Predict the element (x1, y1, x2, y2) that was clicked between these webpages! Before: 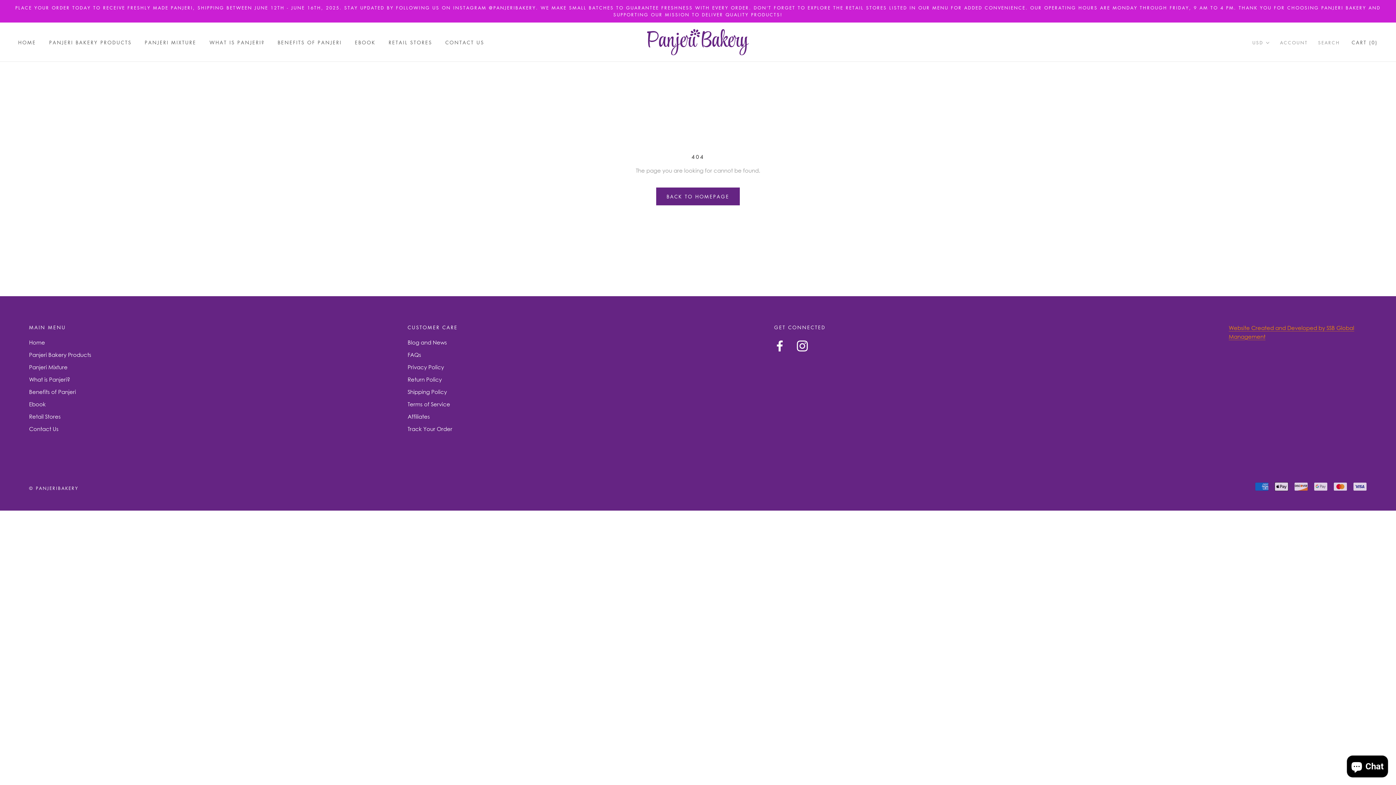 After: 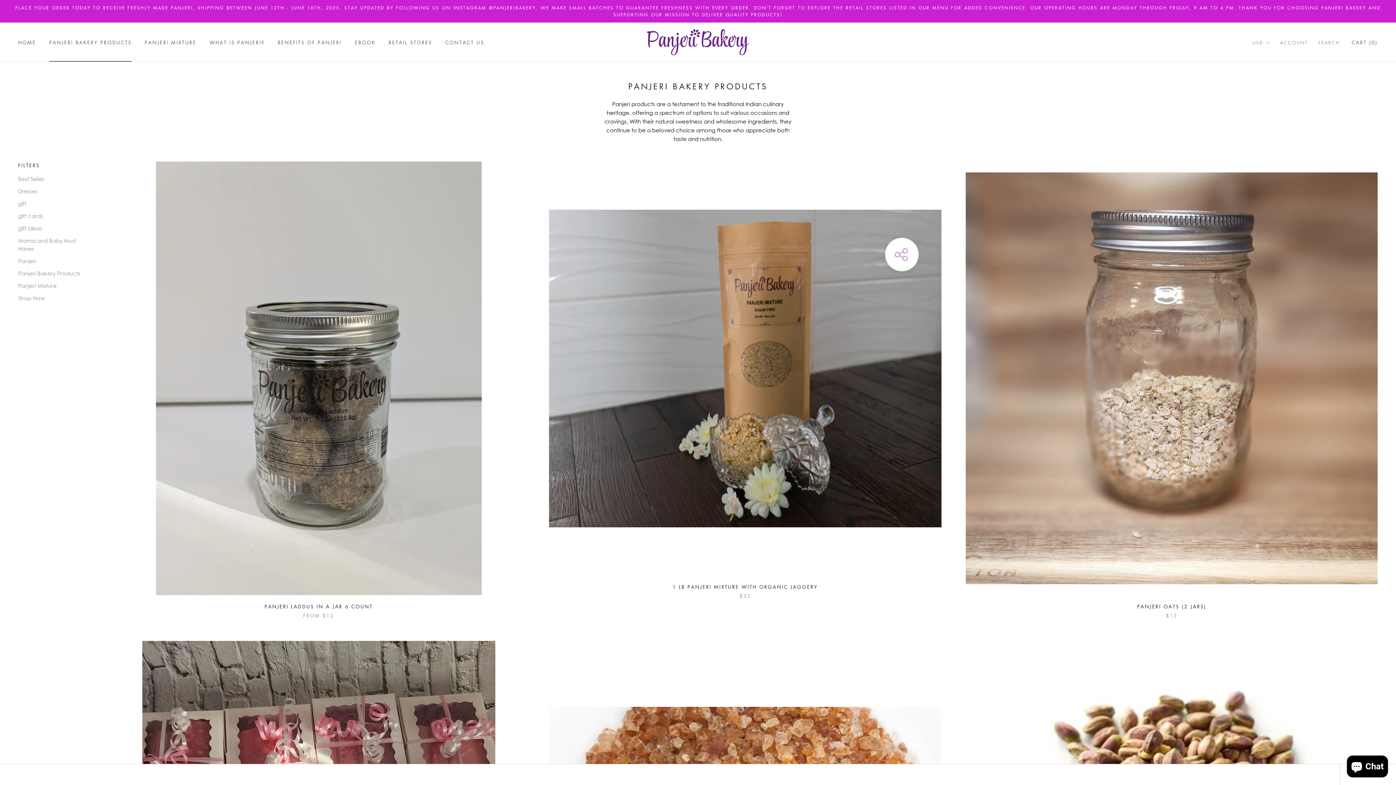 Action: label: PANJERI BAKERY PRODUCTS
PANJERI BAKERY PRODUCTS bbox: (49, 38, 131, 45)